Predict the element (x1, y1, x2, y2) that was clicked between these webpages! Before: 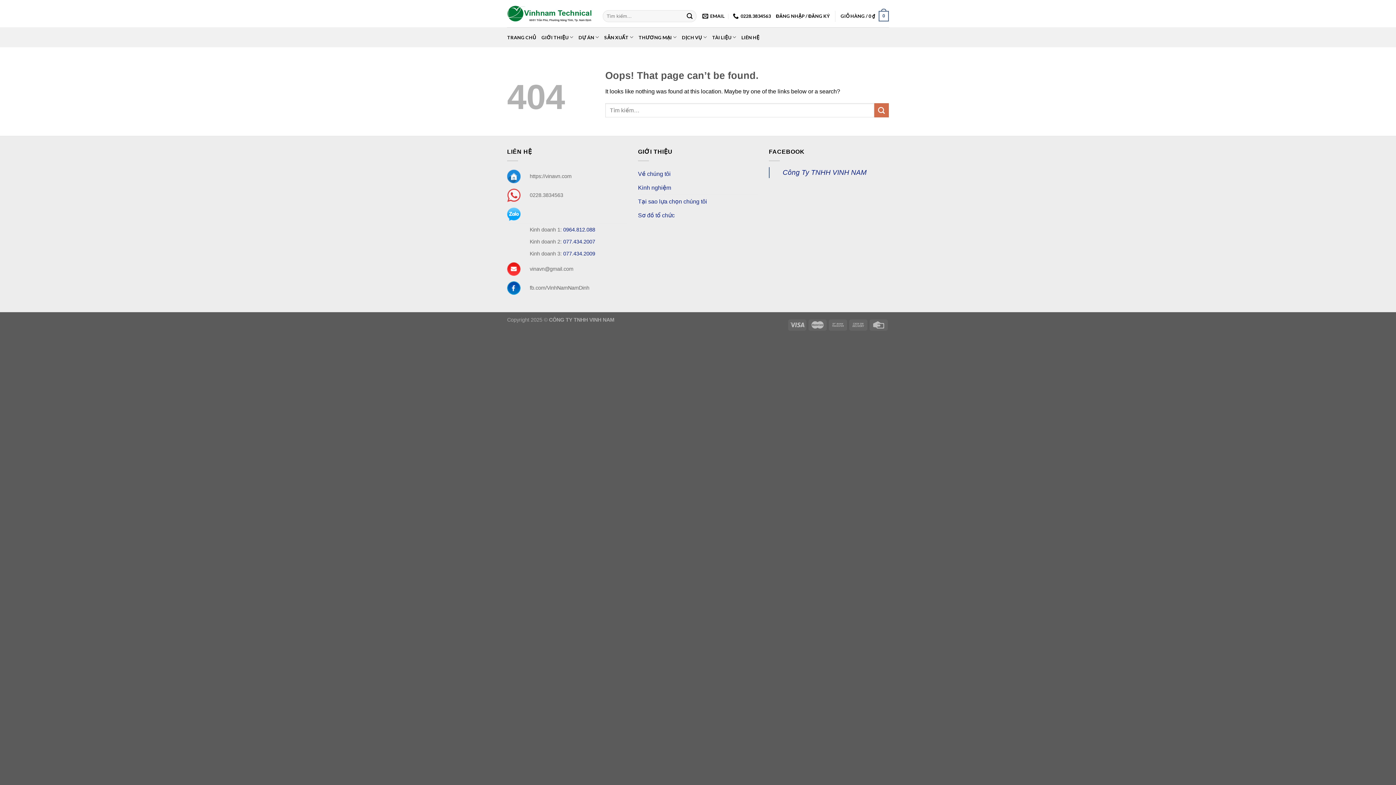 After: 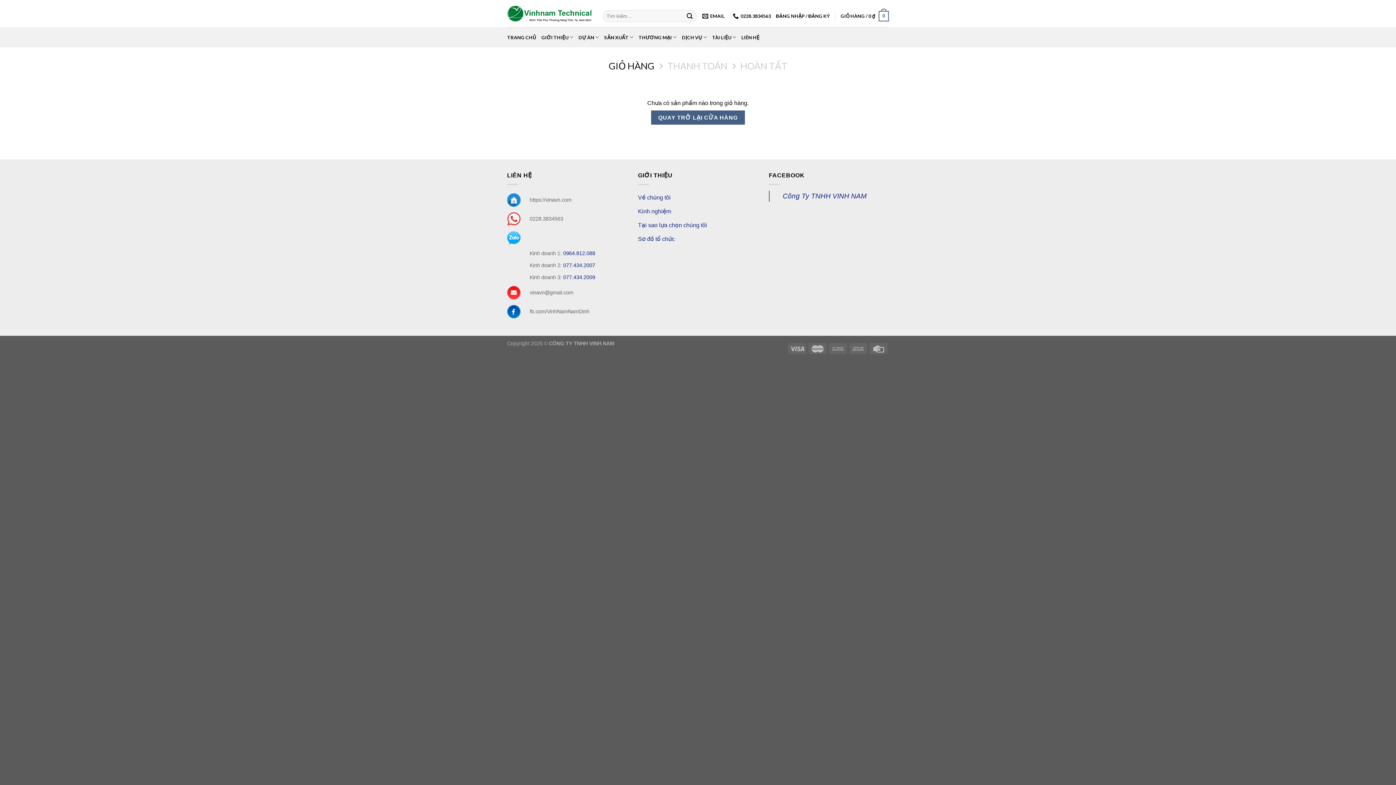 Action: bbox: (840, 6, 889, 26) label: GIỎ HÀNG / 0 ₫
0